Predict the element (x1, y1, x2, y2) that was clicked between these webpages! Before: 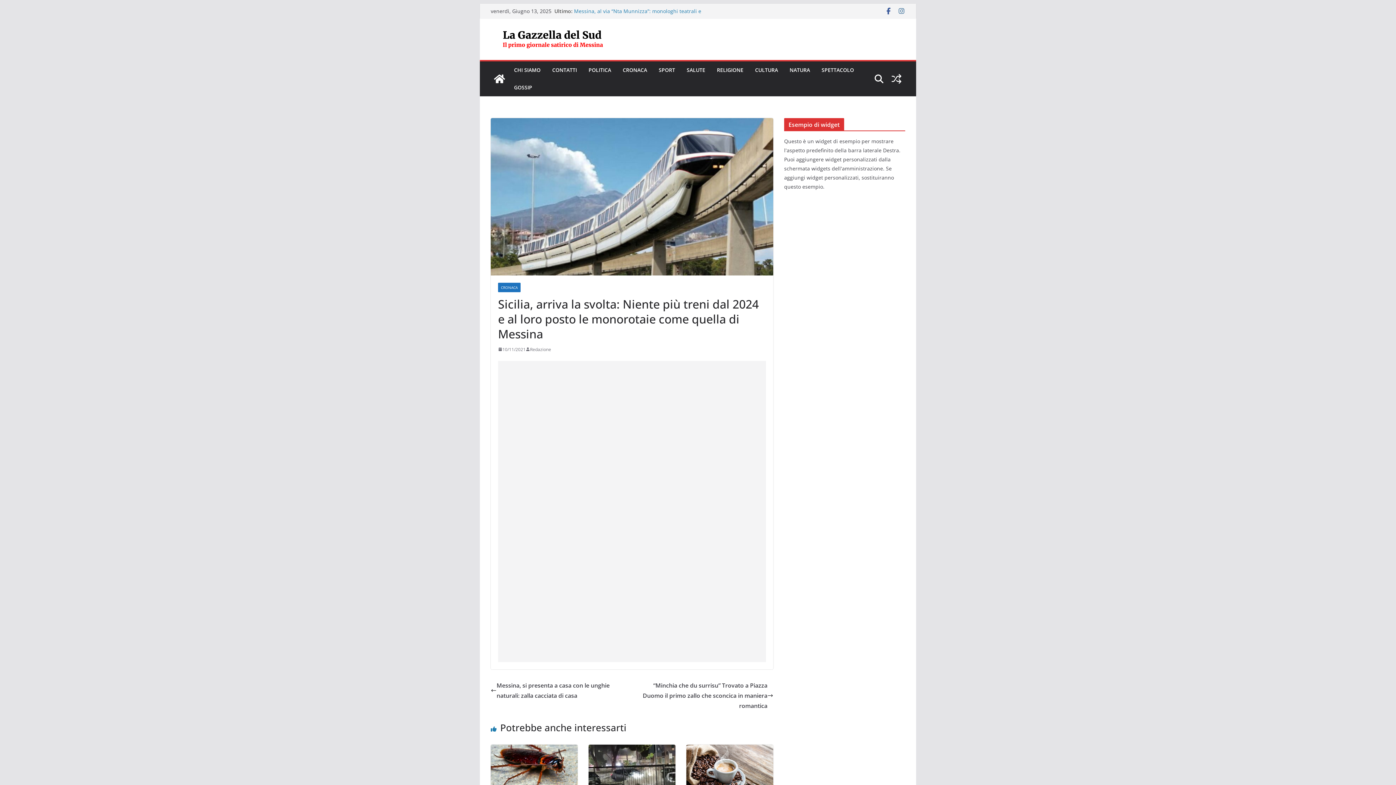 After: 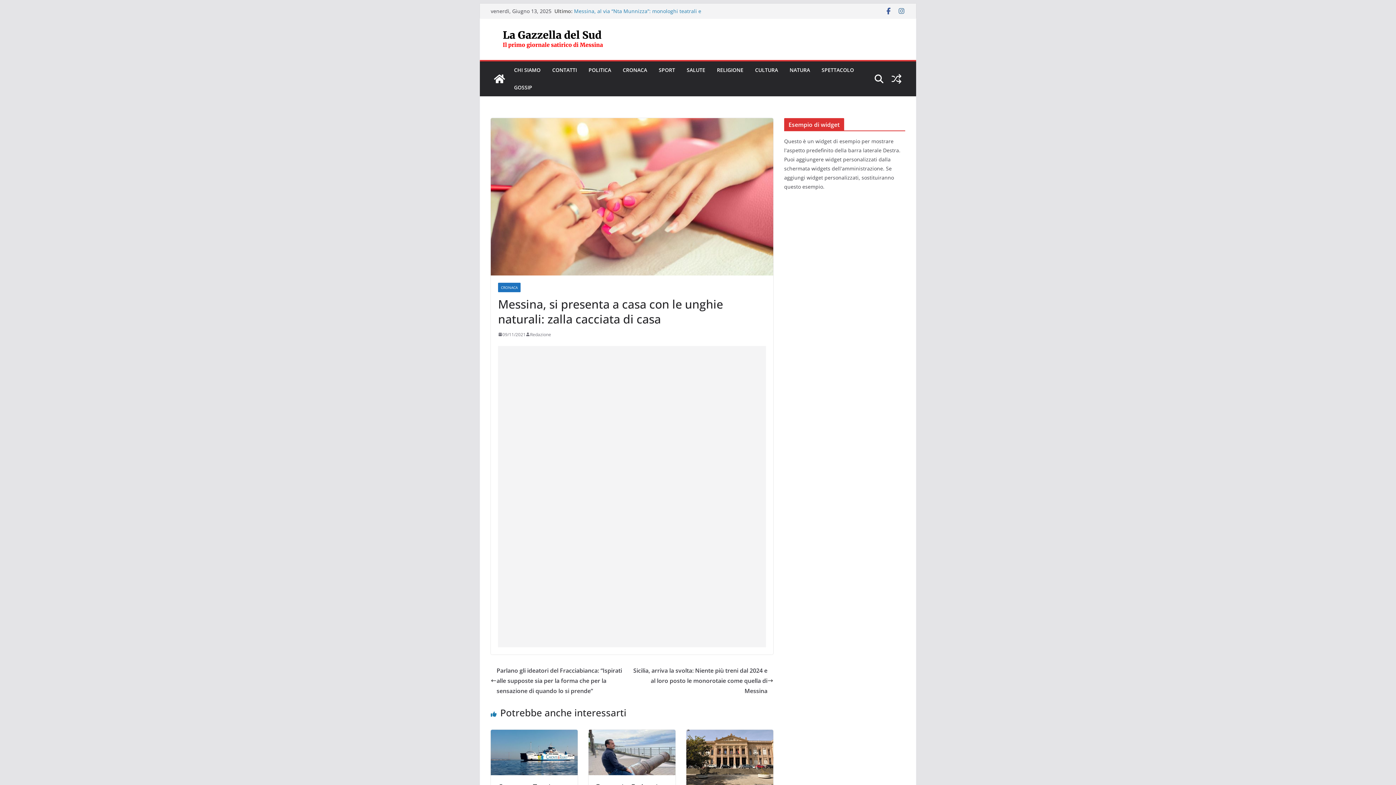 Action: label: Messina, si presenta a casa con le unghie naturali: zalla cacciata di casa bbox: (490, 680, 632, 700)